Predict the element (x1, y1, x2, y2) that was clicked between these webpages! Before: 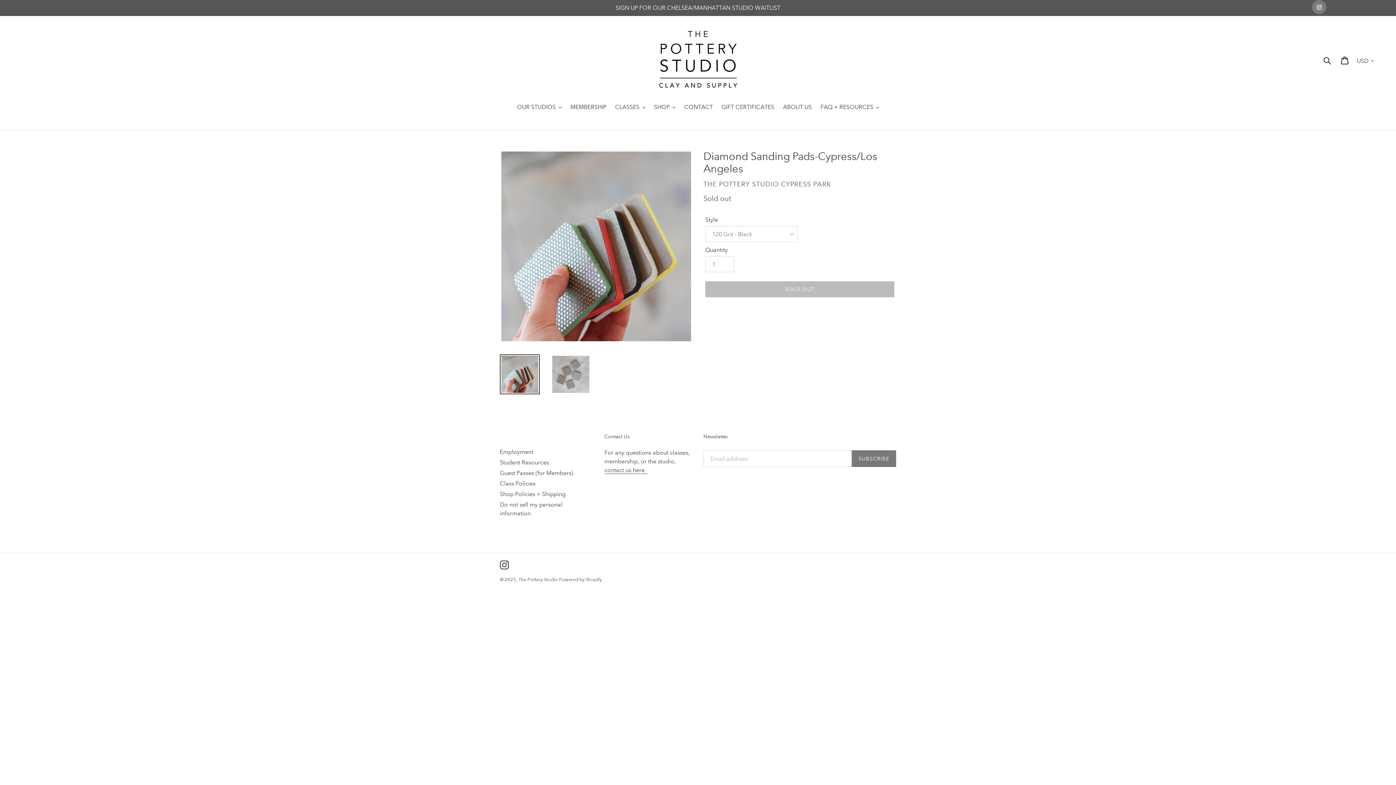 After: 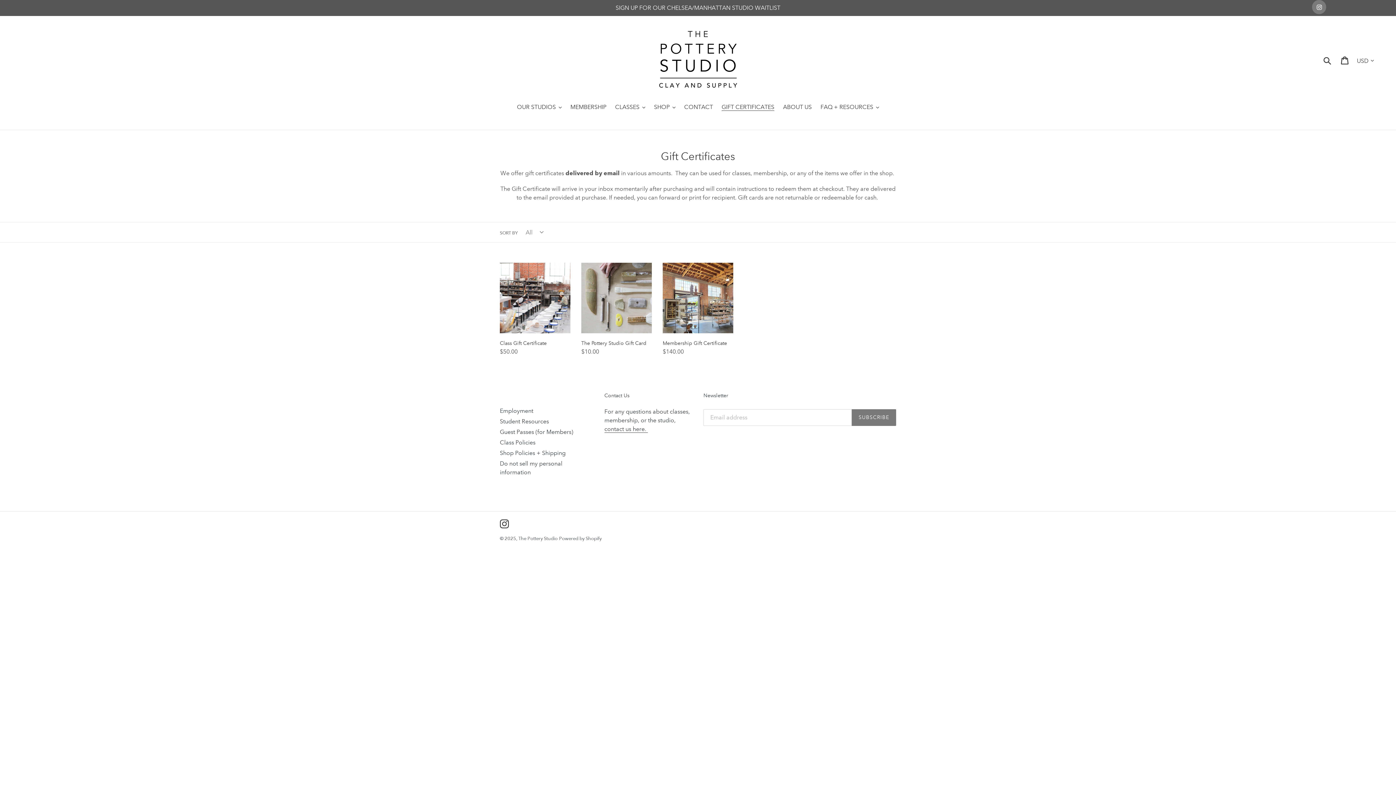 Action: label: GIFT CERTIFICATES bbox: (718, 102, 778, 112)